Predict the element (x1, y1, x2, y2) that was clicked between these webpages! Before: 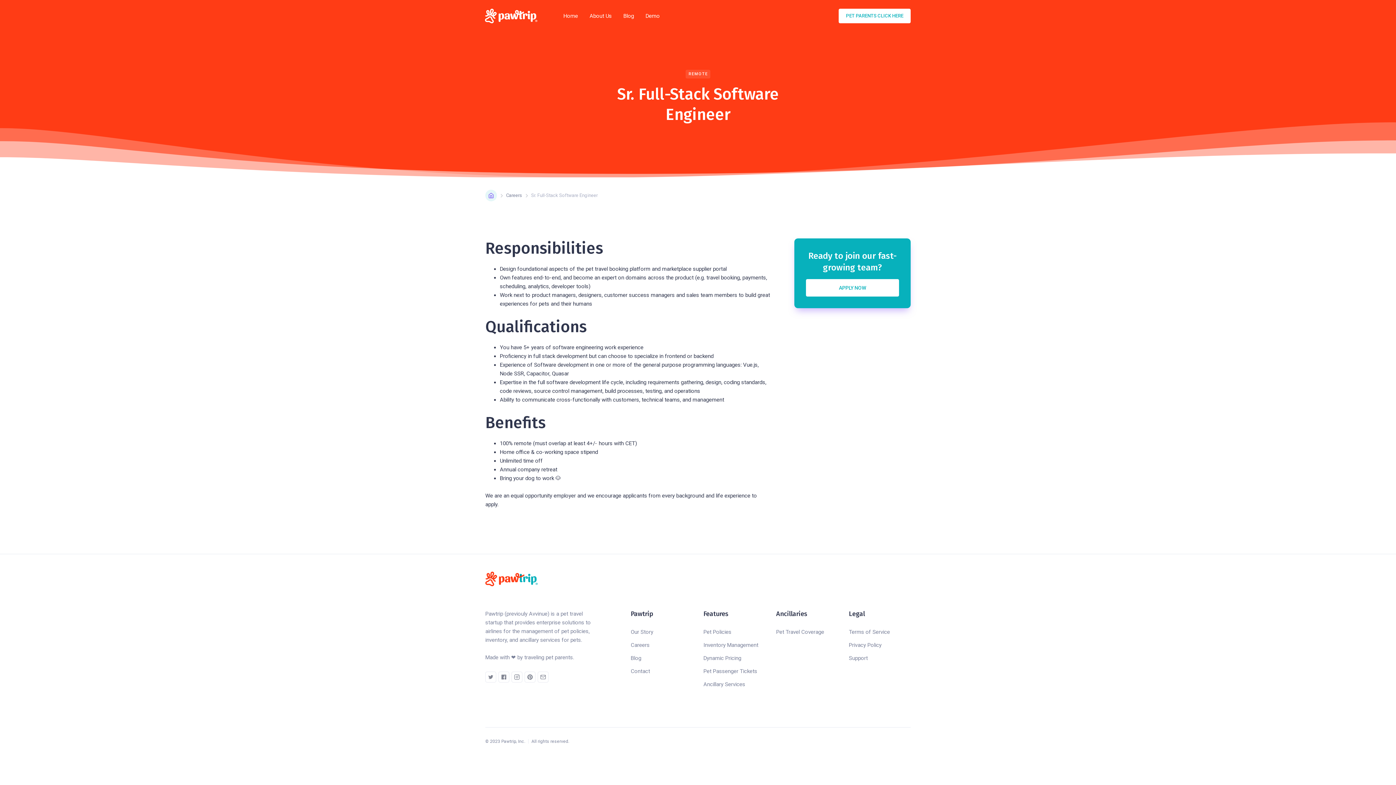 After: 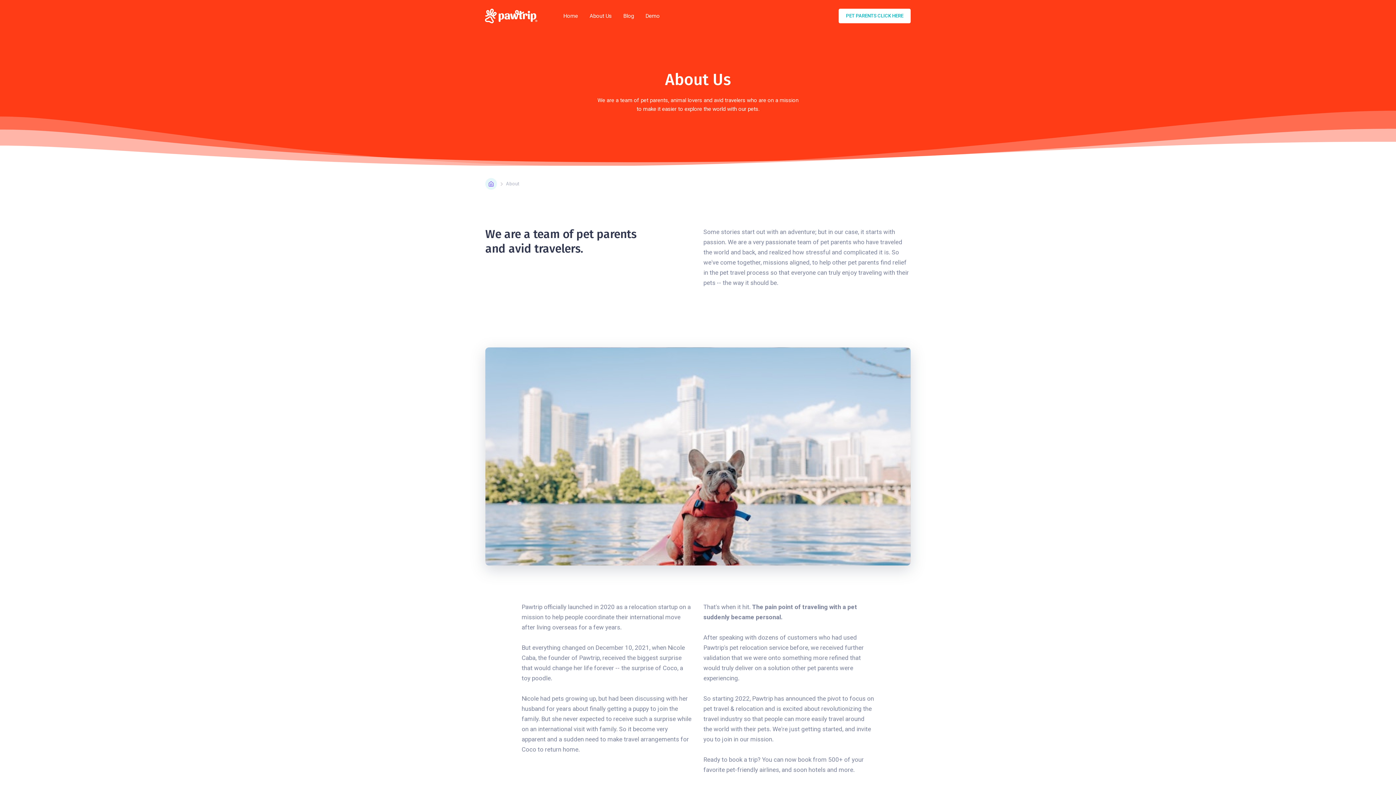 Action: bbox: (630, 625, 653, 638) label: Our Story